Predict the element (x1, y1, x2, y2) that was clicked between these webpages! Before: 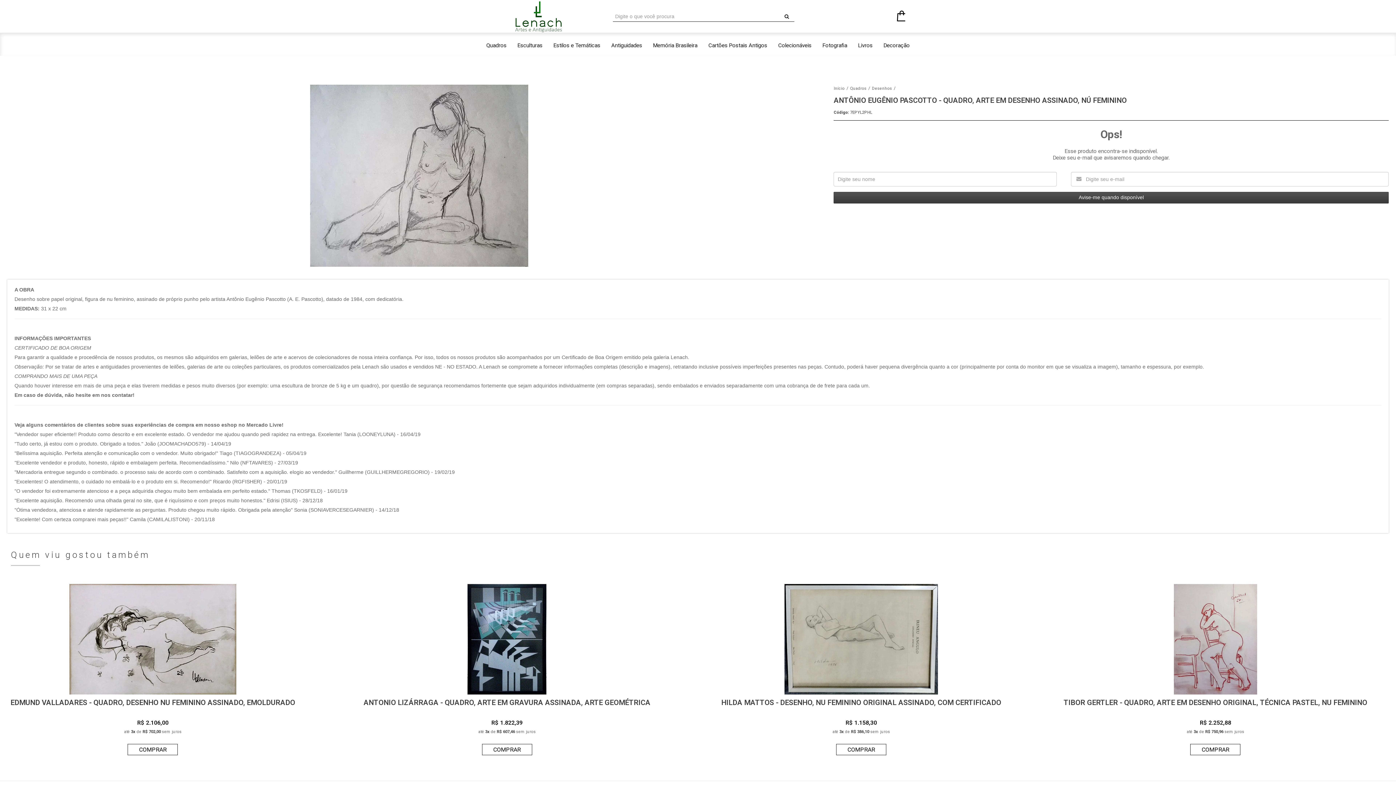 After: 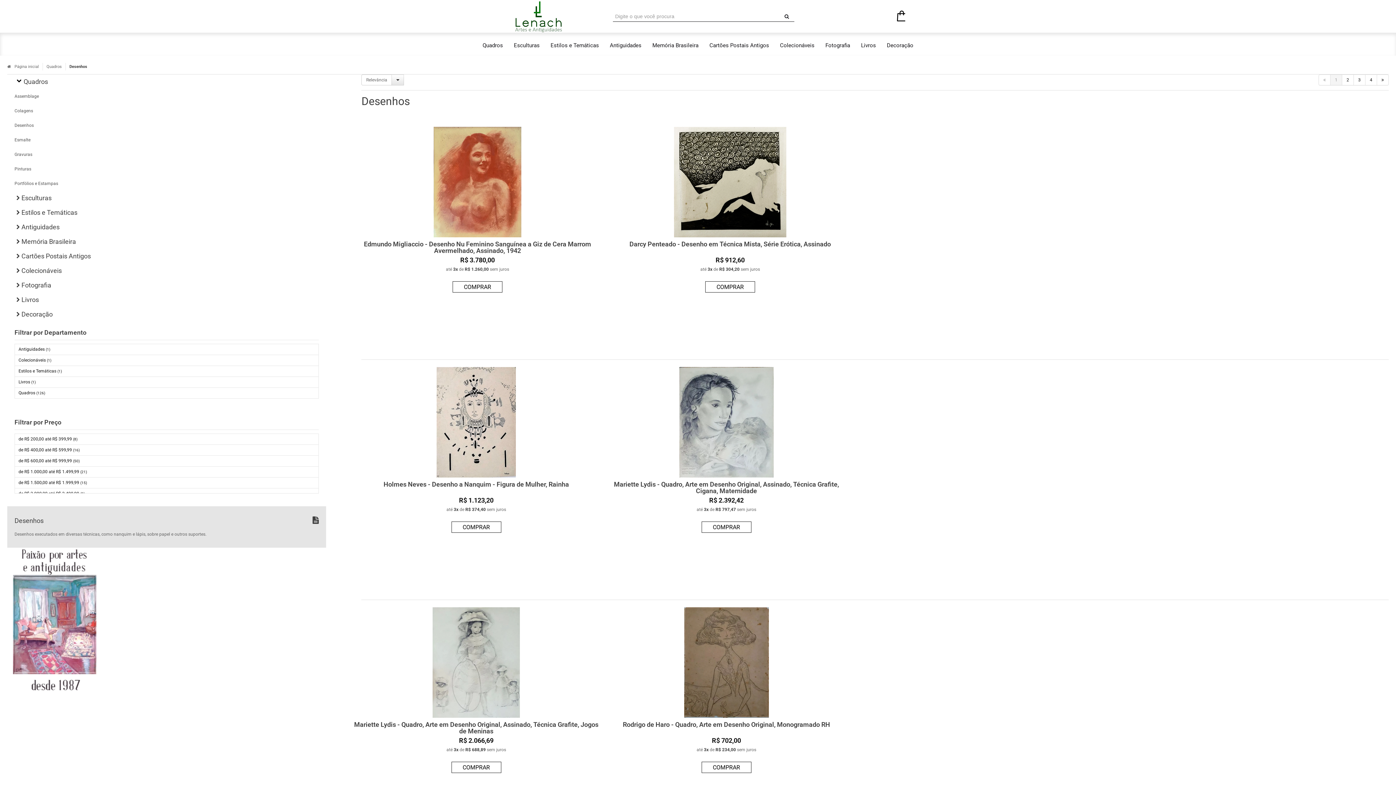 Action: bbox: (872, 86, 892, 90) label: Desenhos